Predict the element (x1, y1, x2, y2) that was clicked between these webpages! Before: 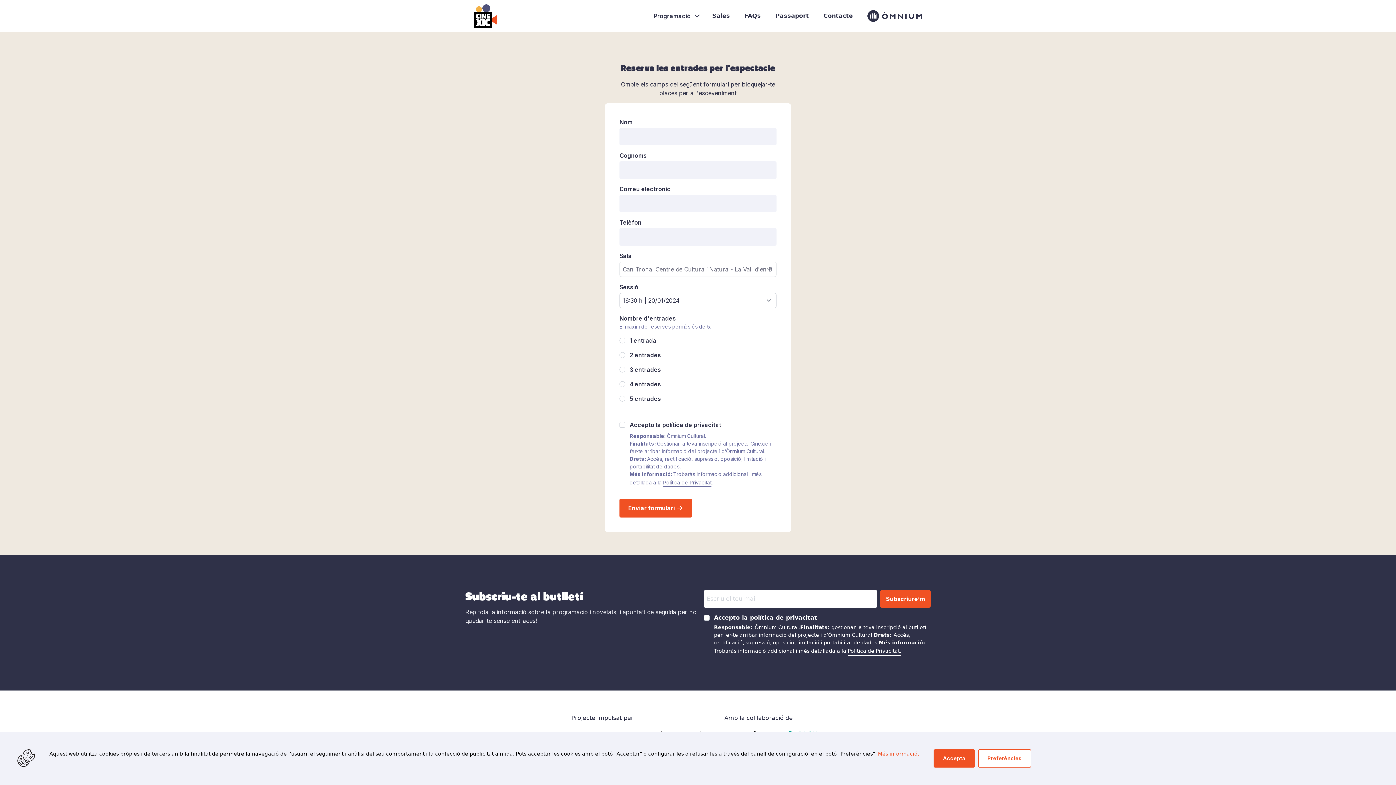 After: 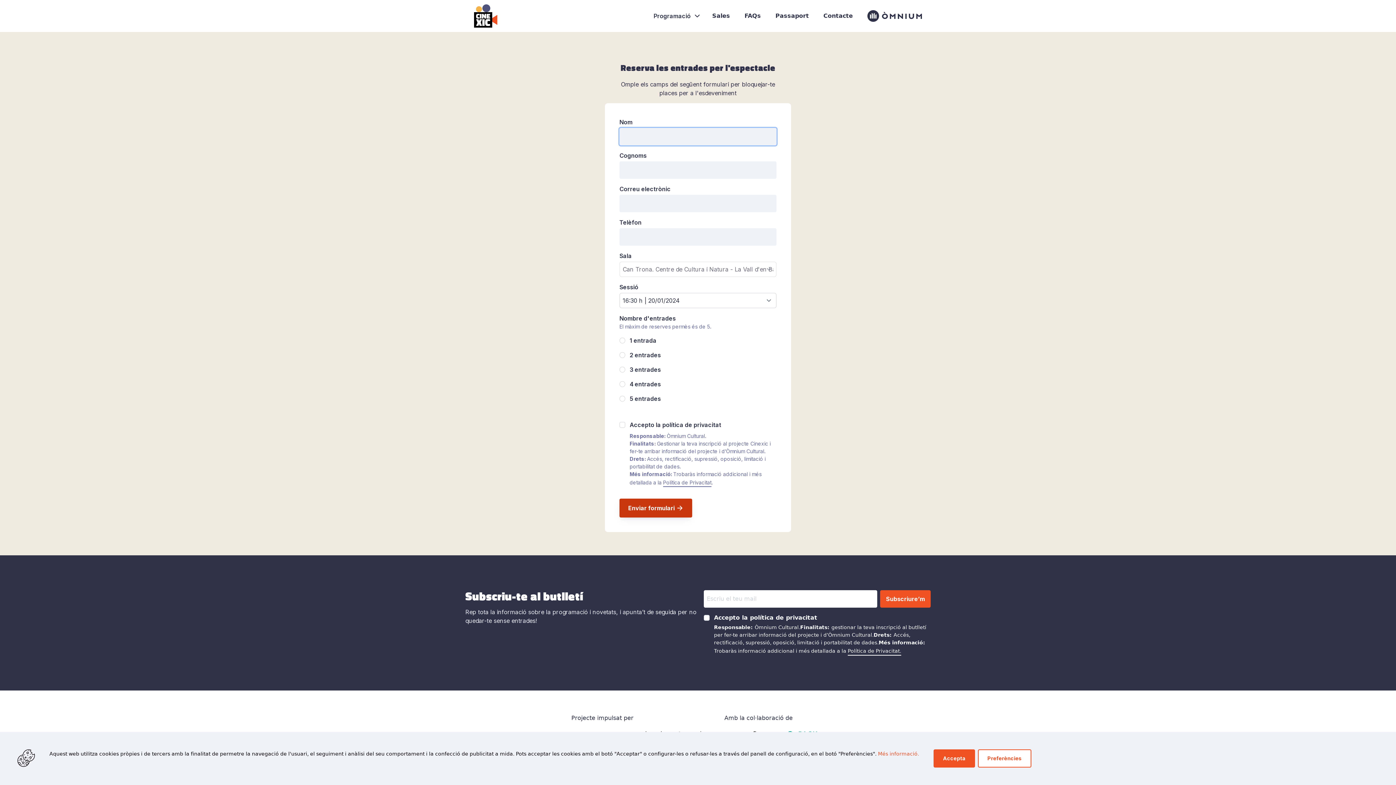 Action: bbox: (619, 440, 692, 459) label: Enviar formulari